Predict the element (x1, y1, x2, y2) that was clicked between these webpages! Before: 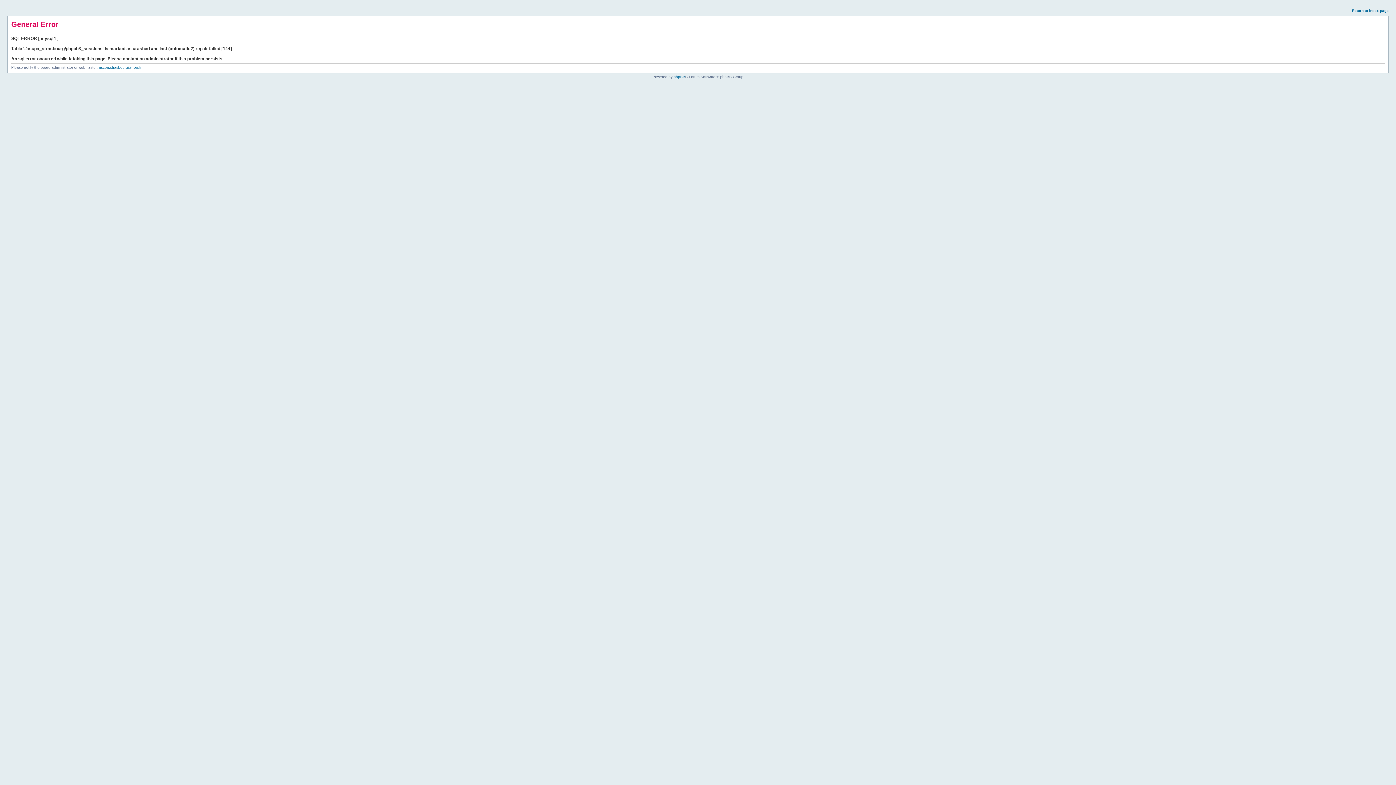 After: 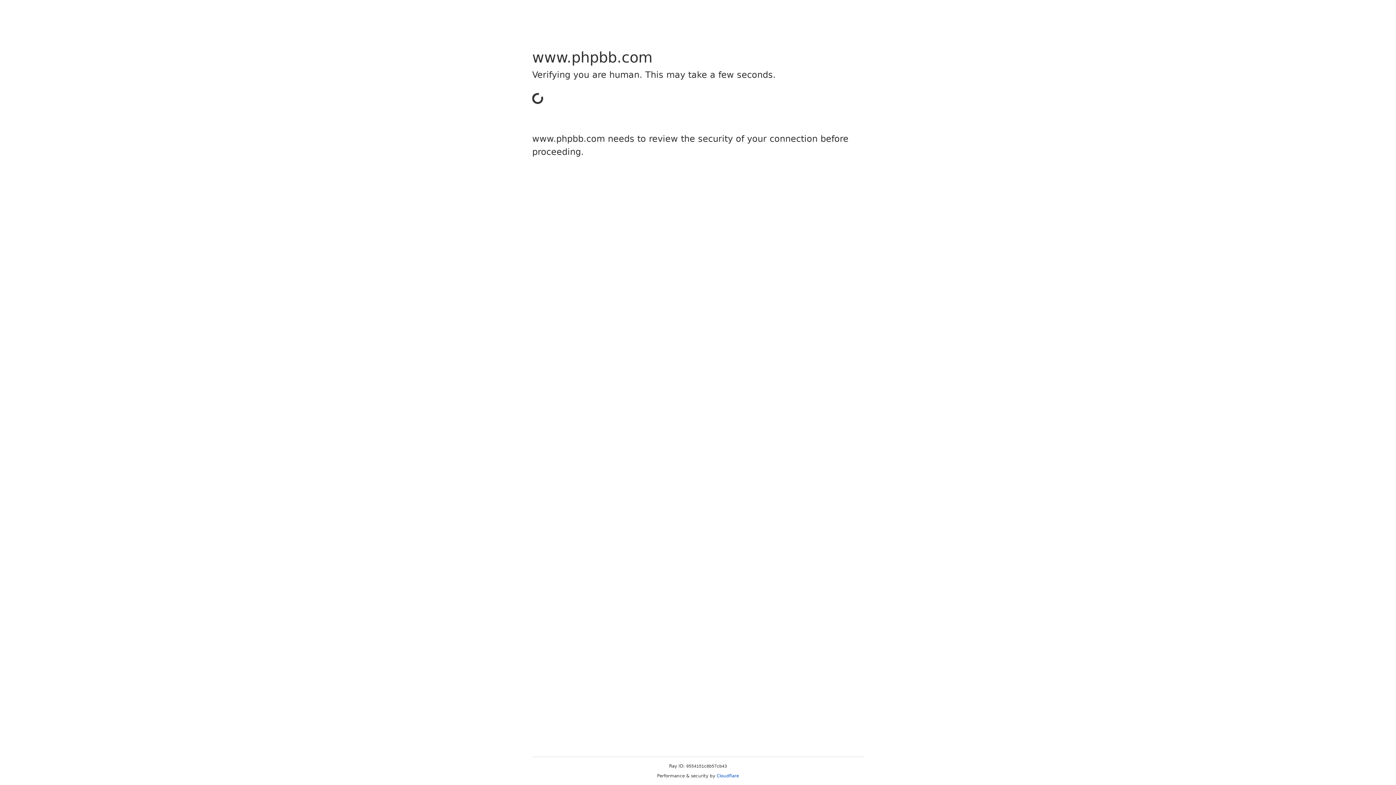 Action: bbox: (673, 74, 685, 78) label: phpBB